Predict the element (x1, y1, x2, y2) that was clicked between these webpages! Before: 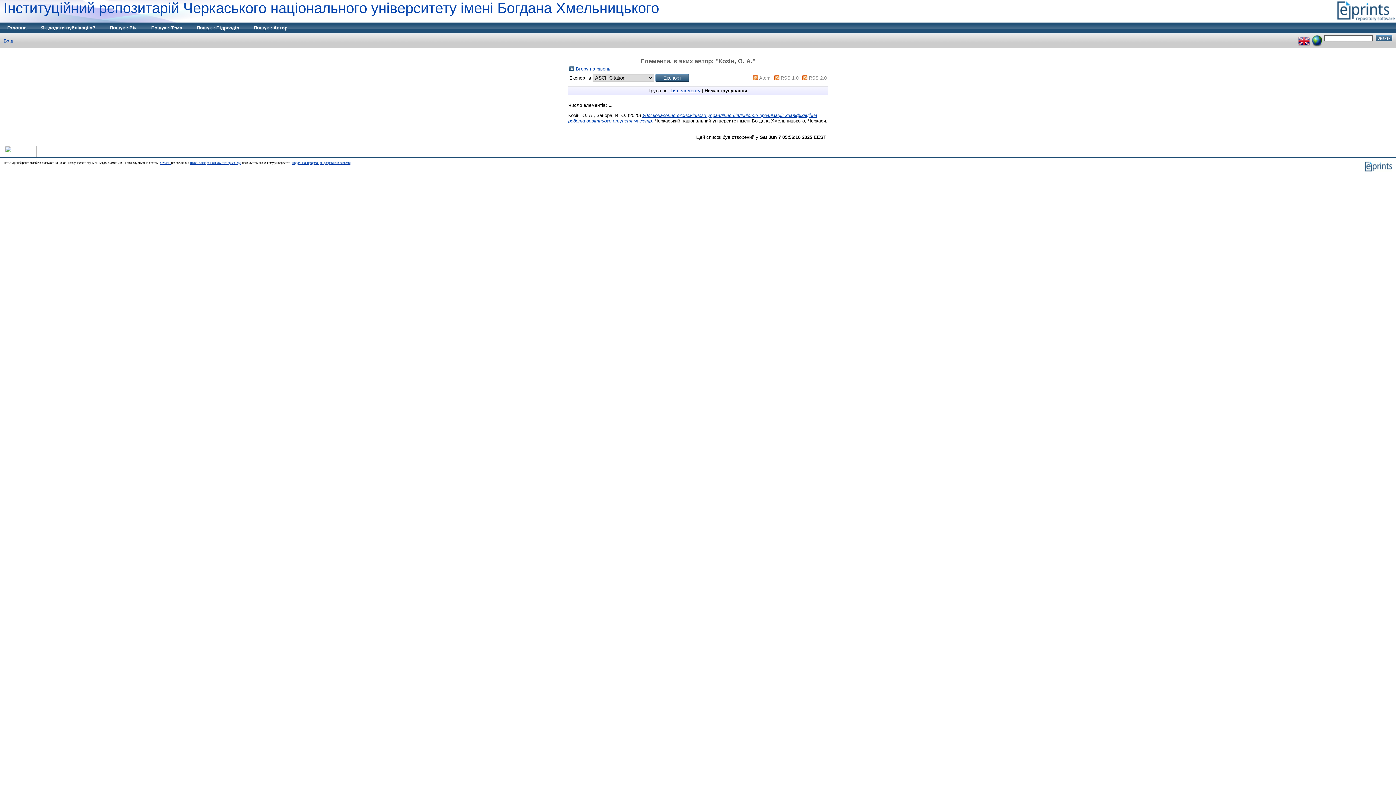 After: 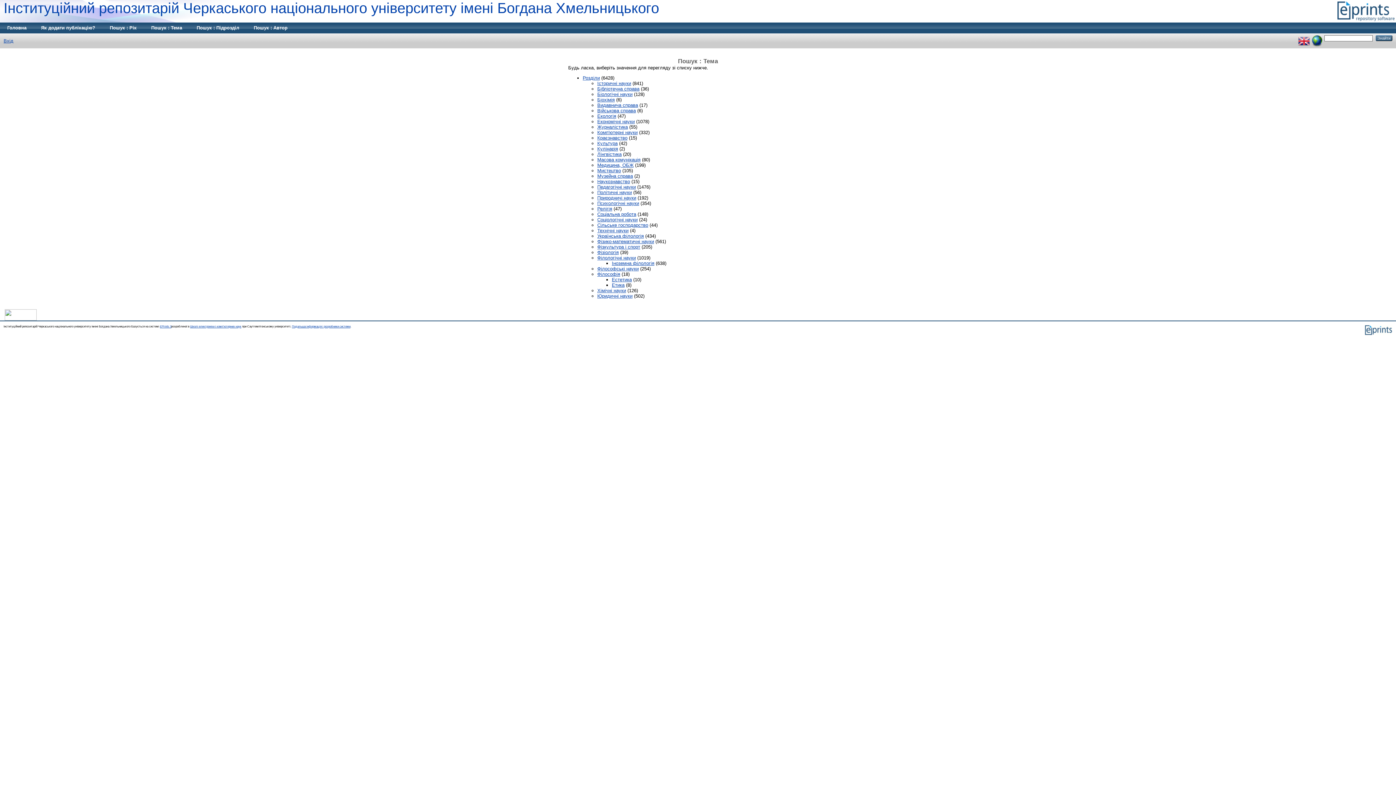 Action: label: Пошук : Тема bbox: (144, 22, 189, 33)